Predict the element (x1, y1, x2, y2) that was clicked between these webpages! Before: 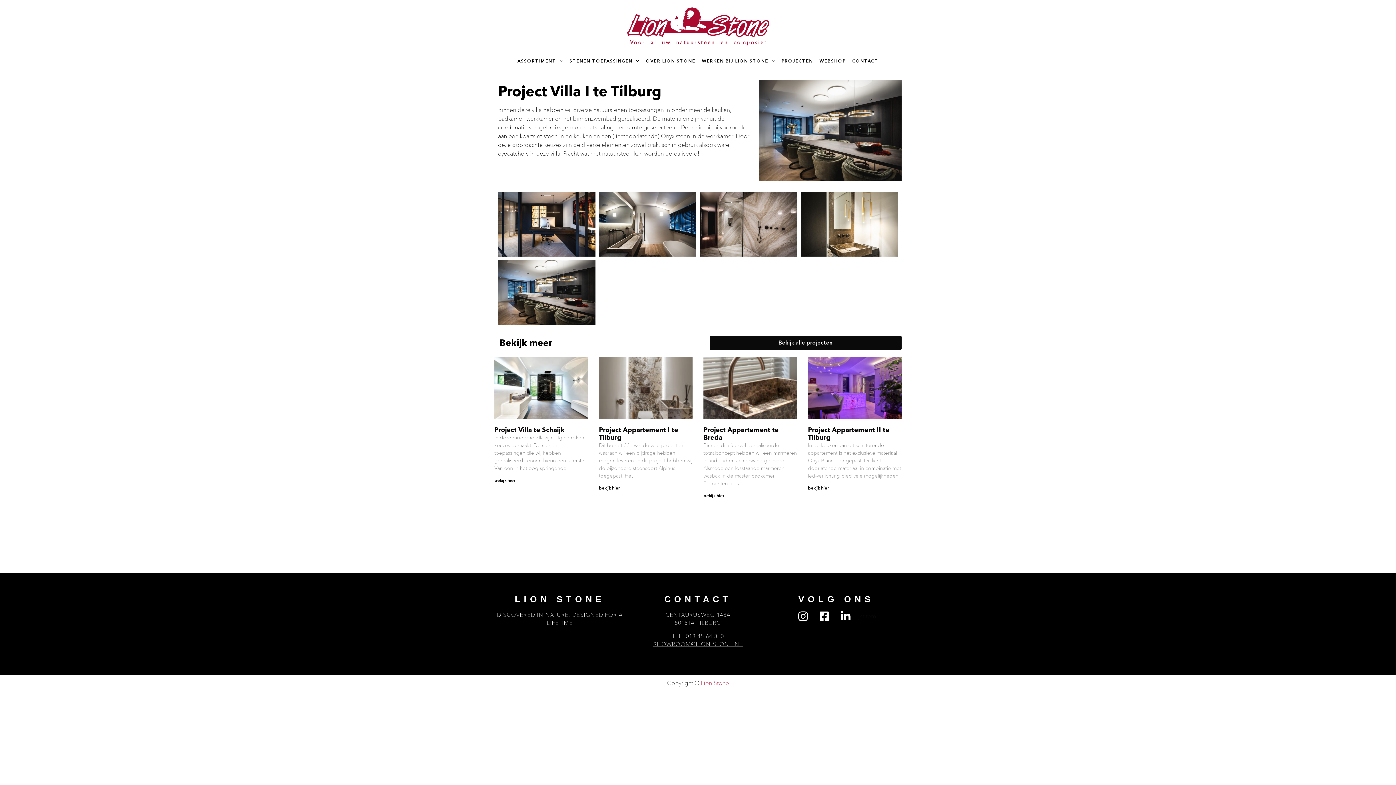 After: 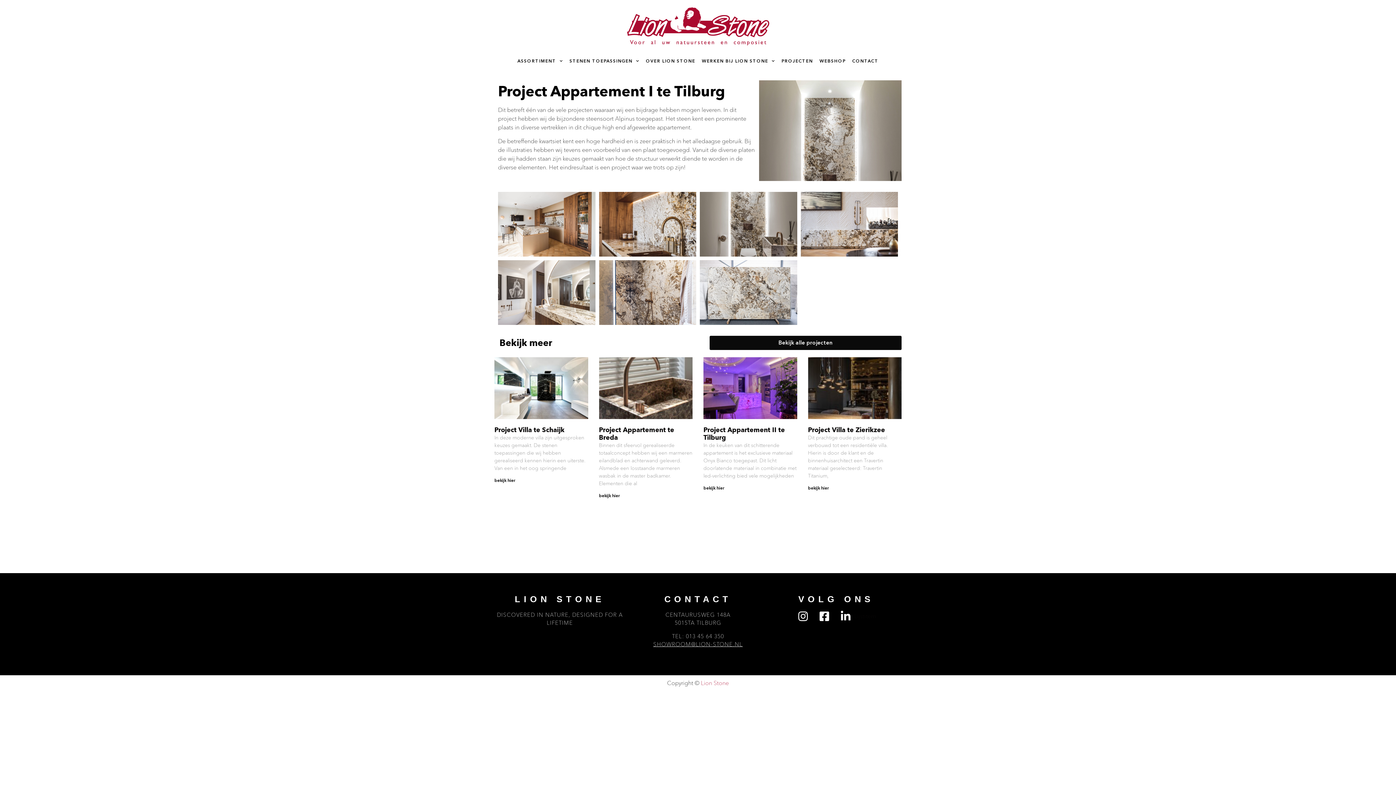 Action: label: Project Appartement I te Tilburg bbox: (599, 426, 678, 441)